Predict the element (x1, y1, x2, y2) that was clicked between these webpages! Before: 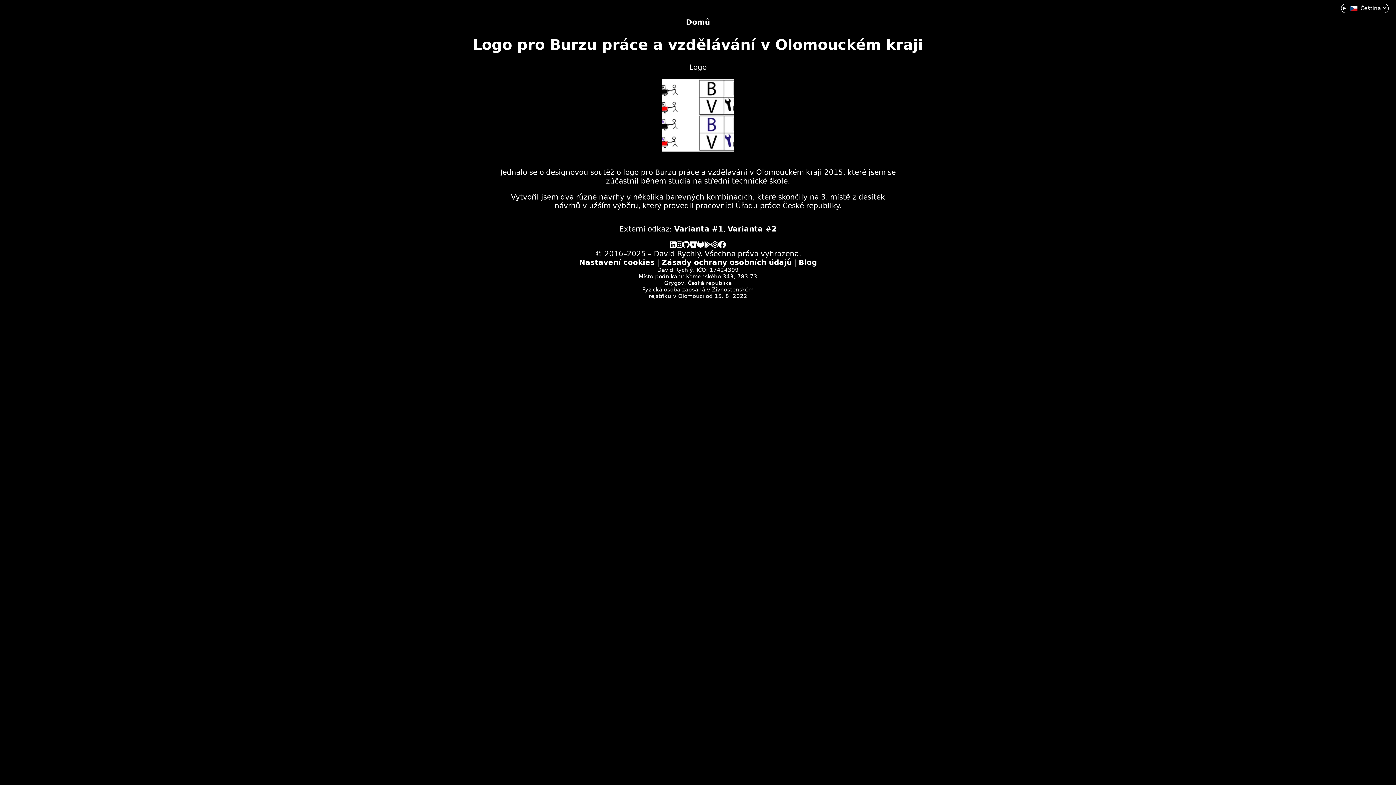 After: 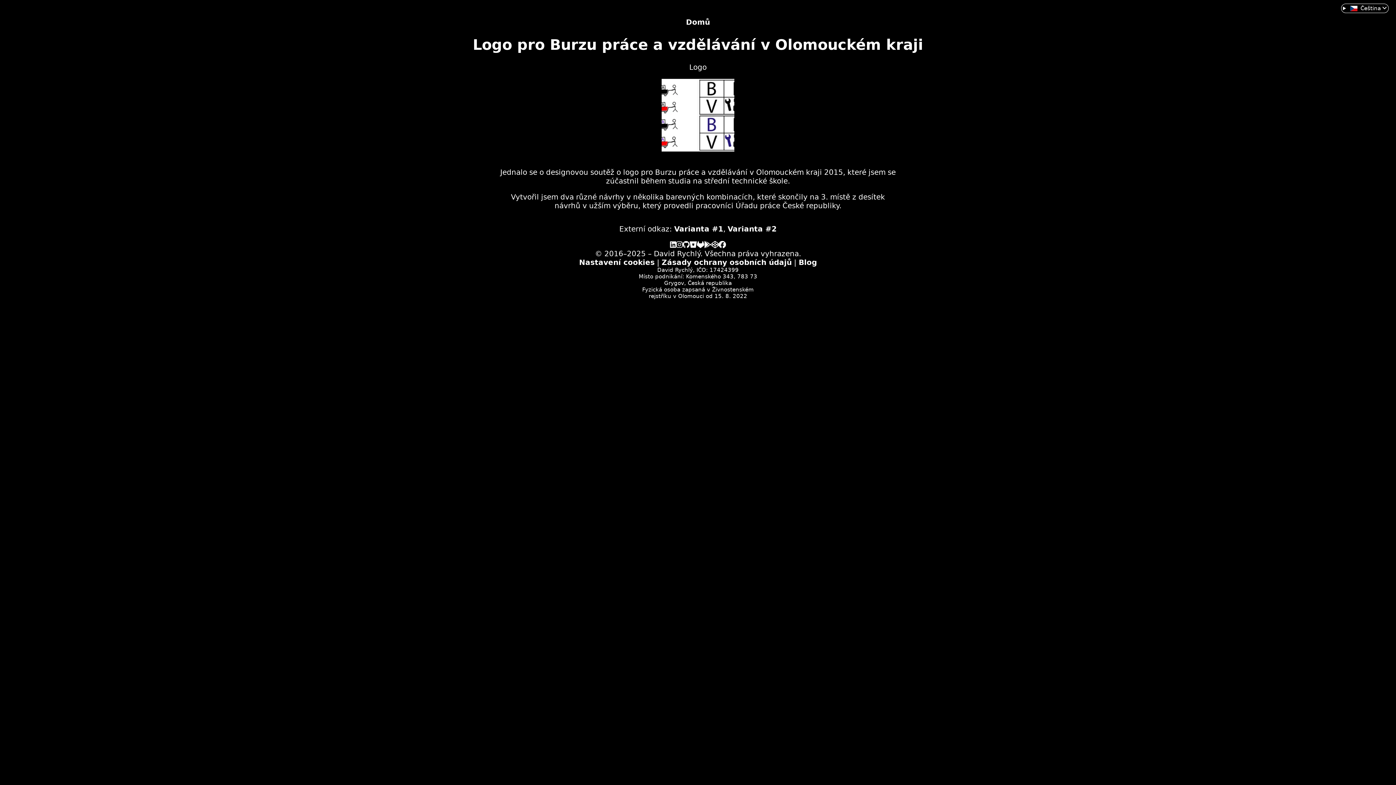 Action: bbox: (718, 240, 726, 249)